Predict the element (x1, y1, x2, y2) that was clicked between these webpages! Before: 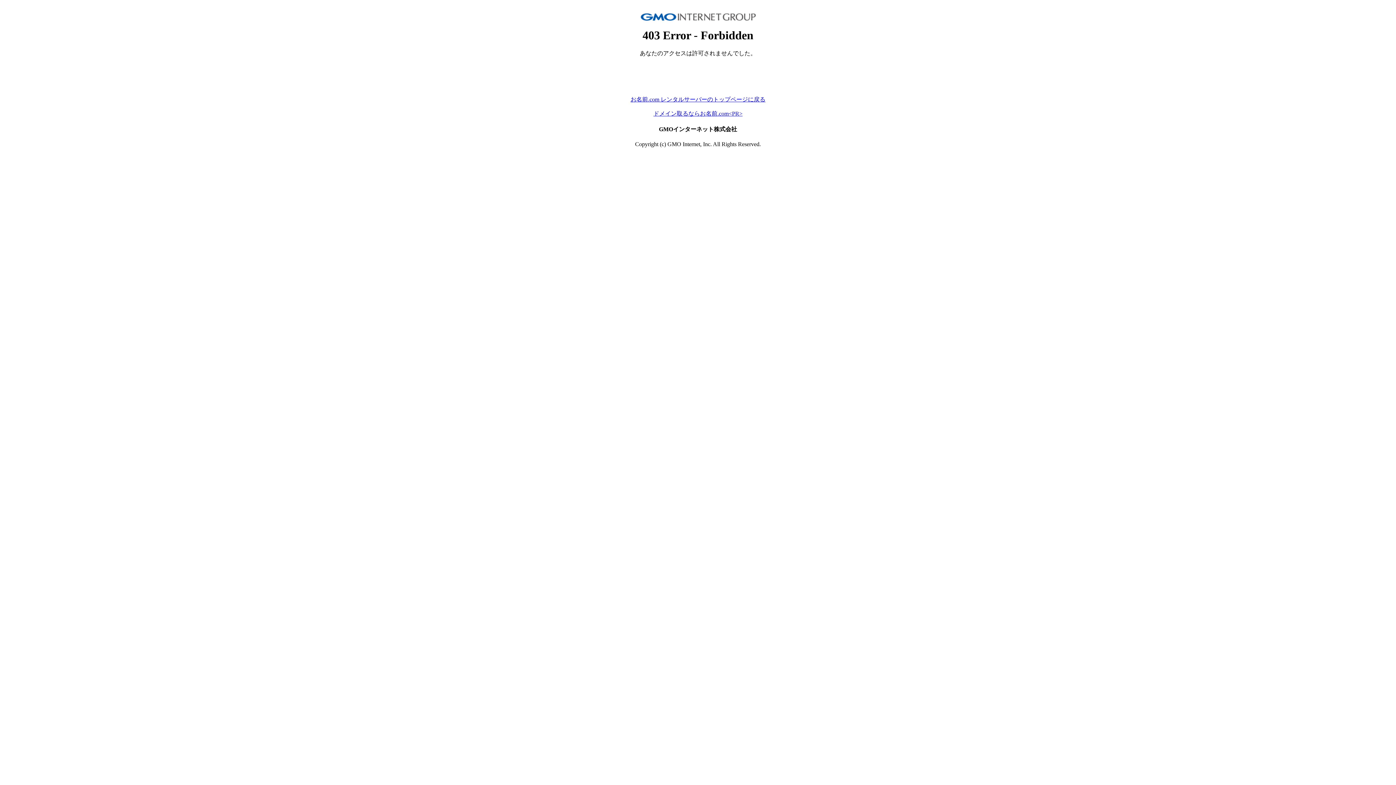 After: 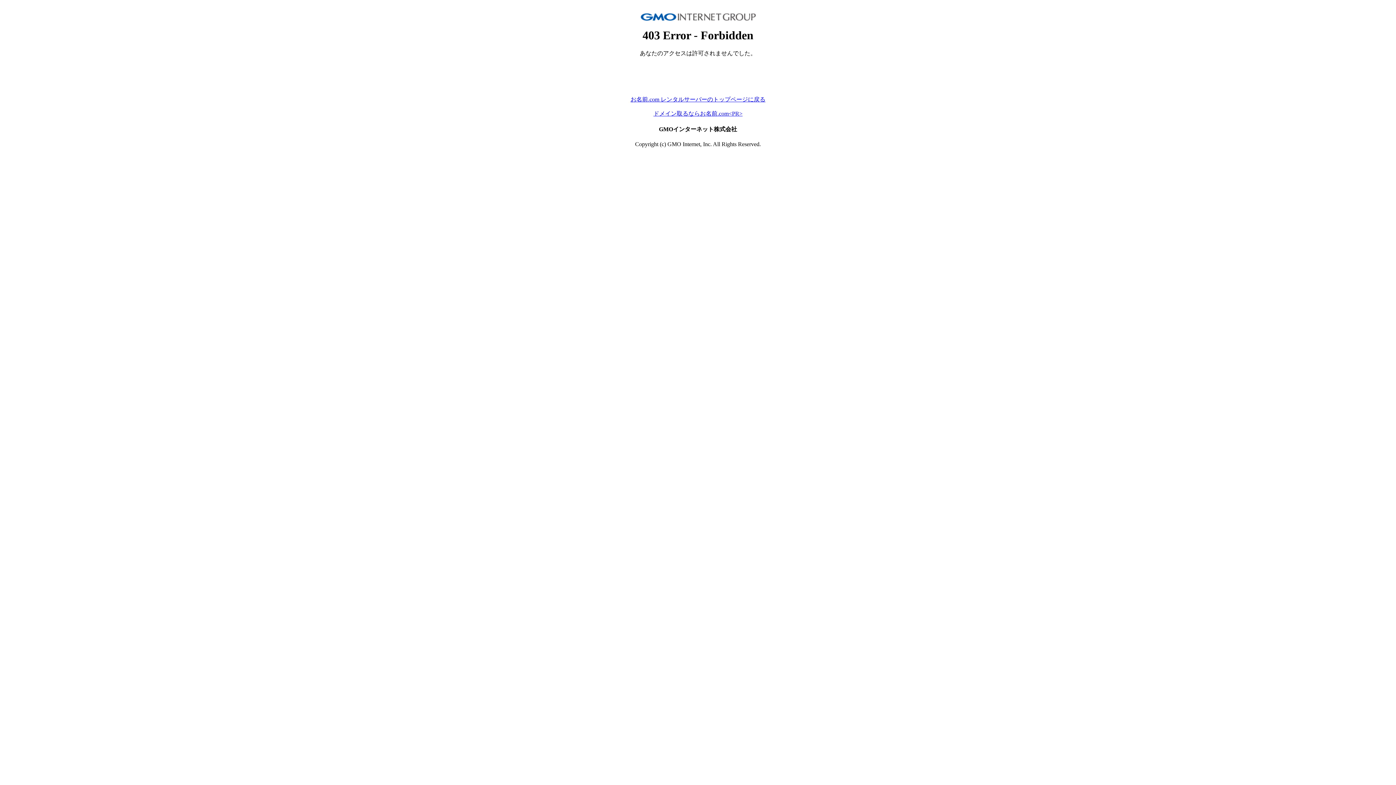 Action: label: ドメイン取るならお名前.com<PR> bbox: (653, 110, 742, 116)